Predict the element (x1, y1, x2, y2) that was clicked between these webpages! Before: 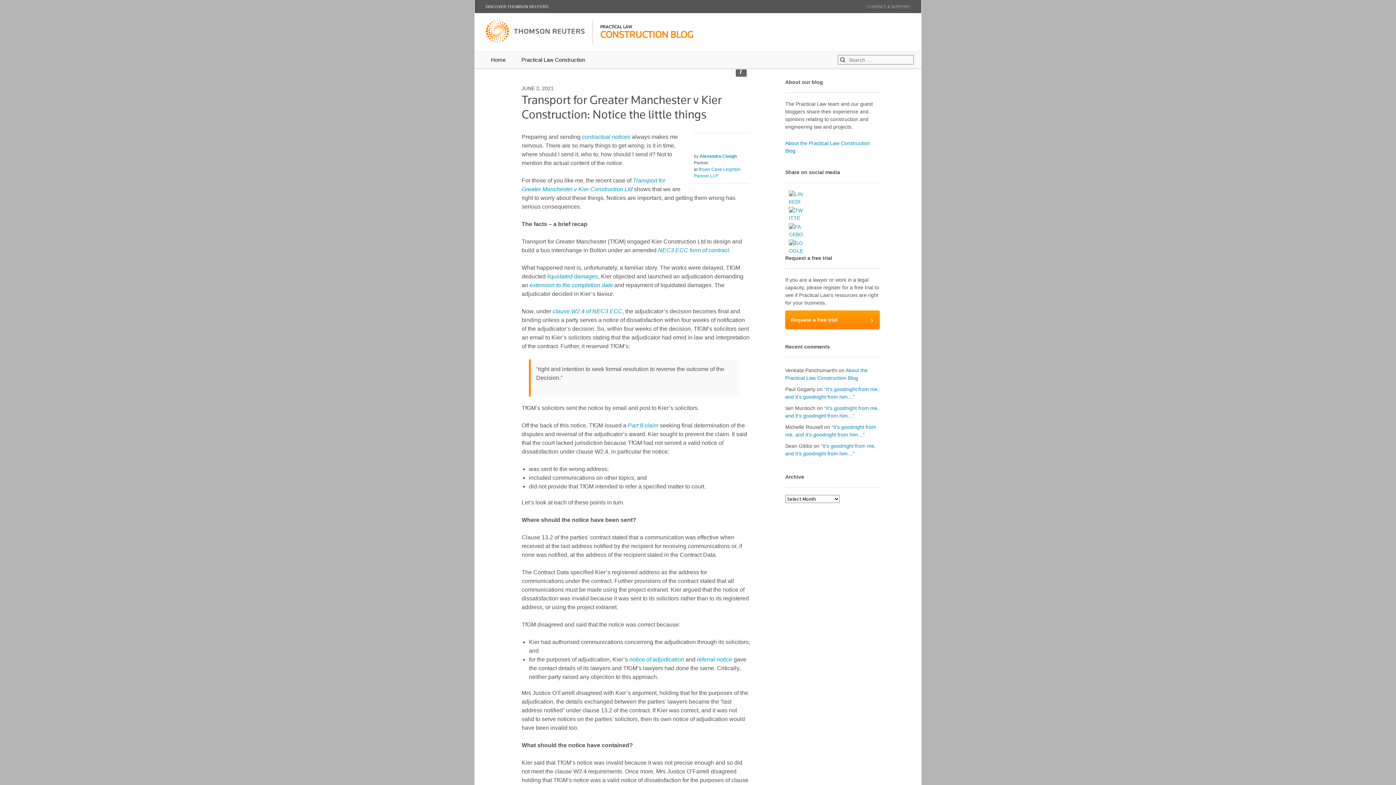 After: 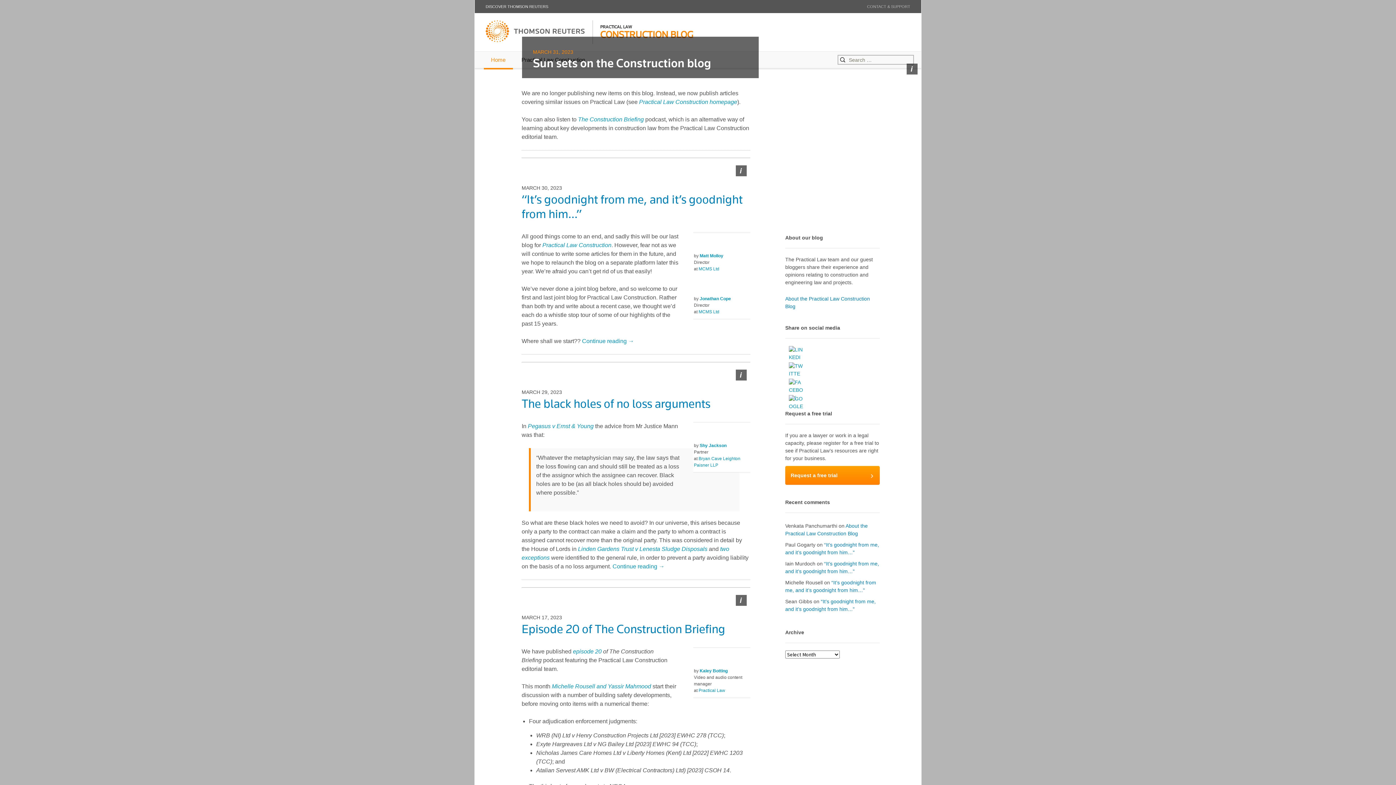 Action: label: Home bbox: (483, 51, 512, 68)